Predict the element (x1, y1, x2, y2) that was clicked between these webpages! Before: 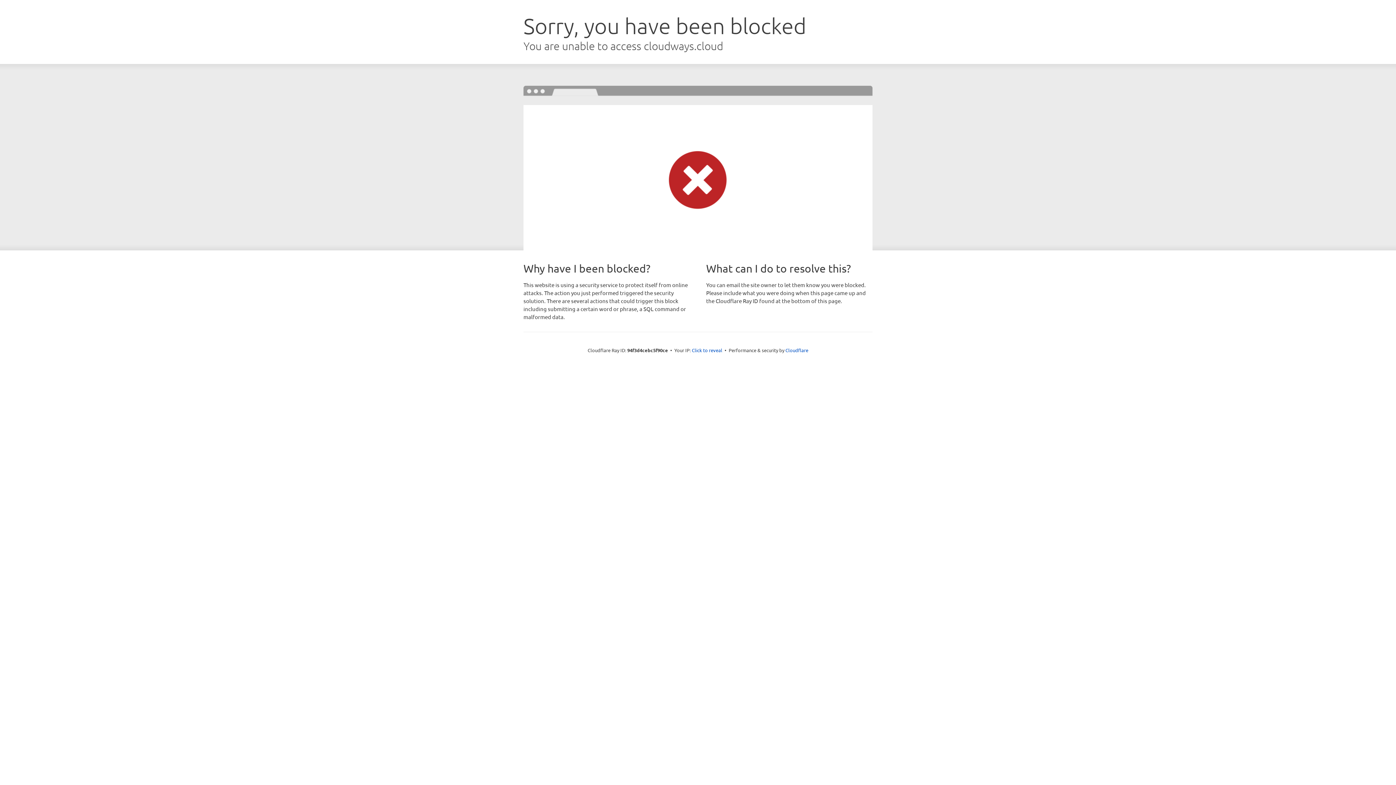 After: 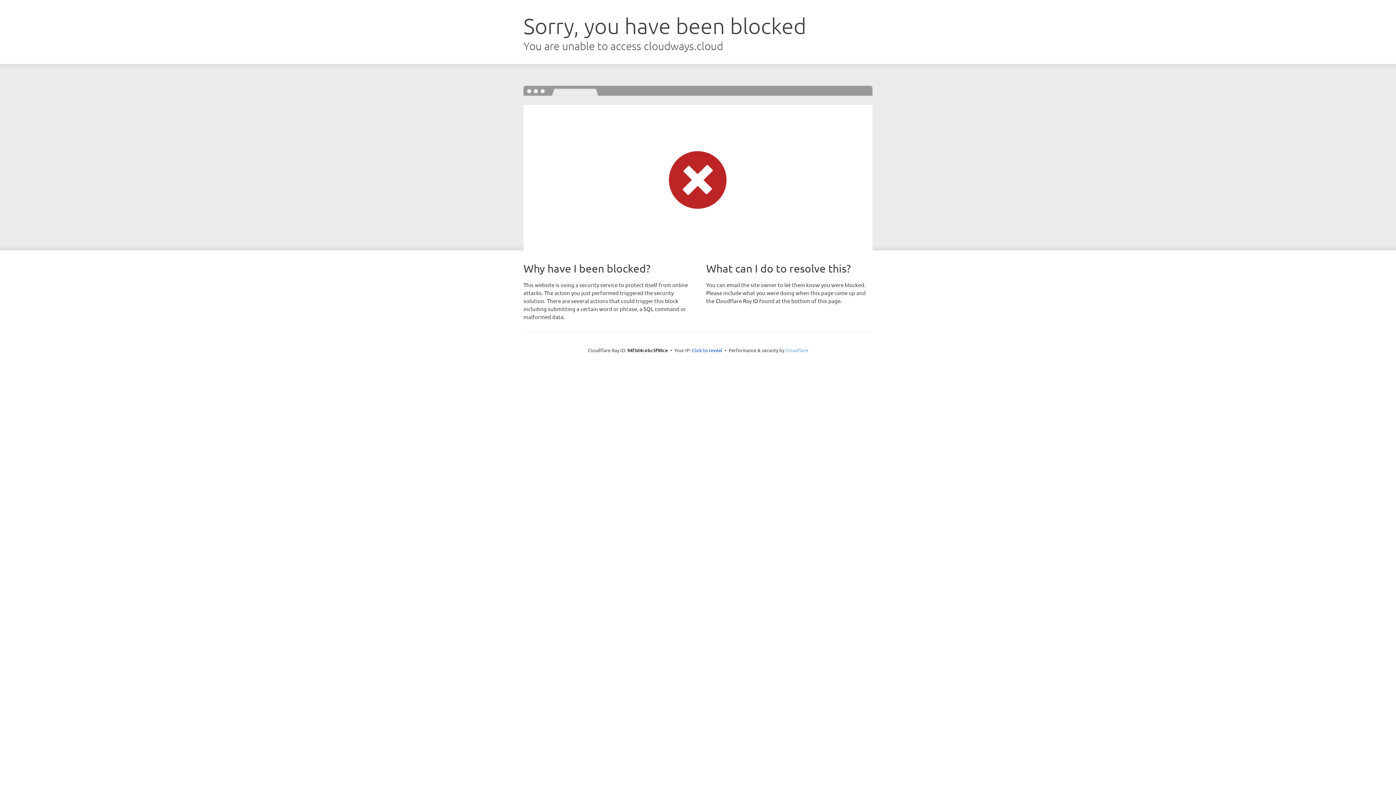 Action: label: Cloudflare bbox: (785, 347, 808, 353)